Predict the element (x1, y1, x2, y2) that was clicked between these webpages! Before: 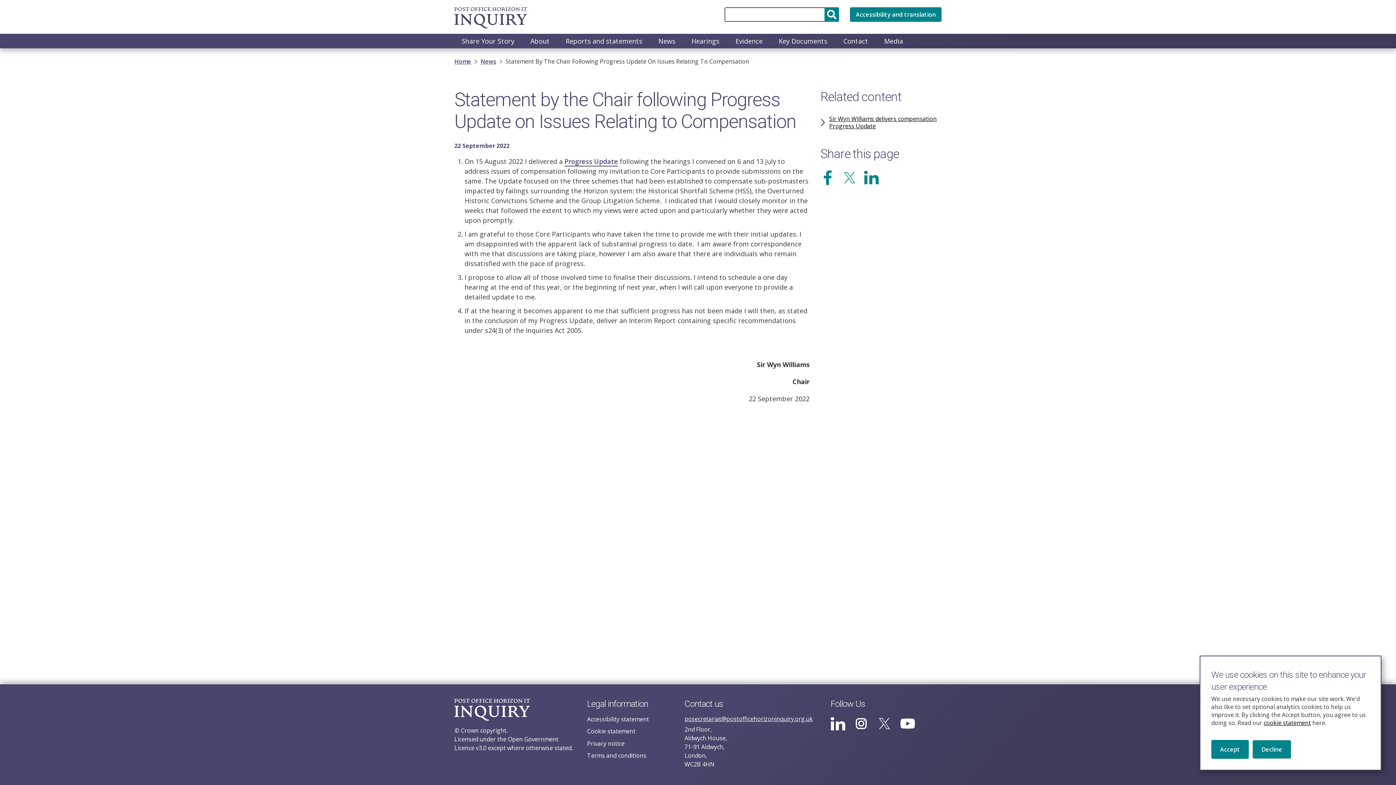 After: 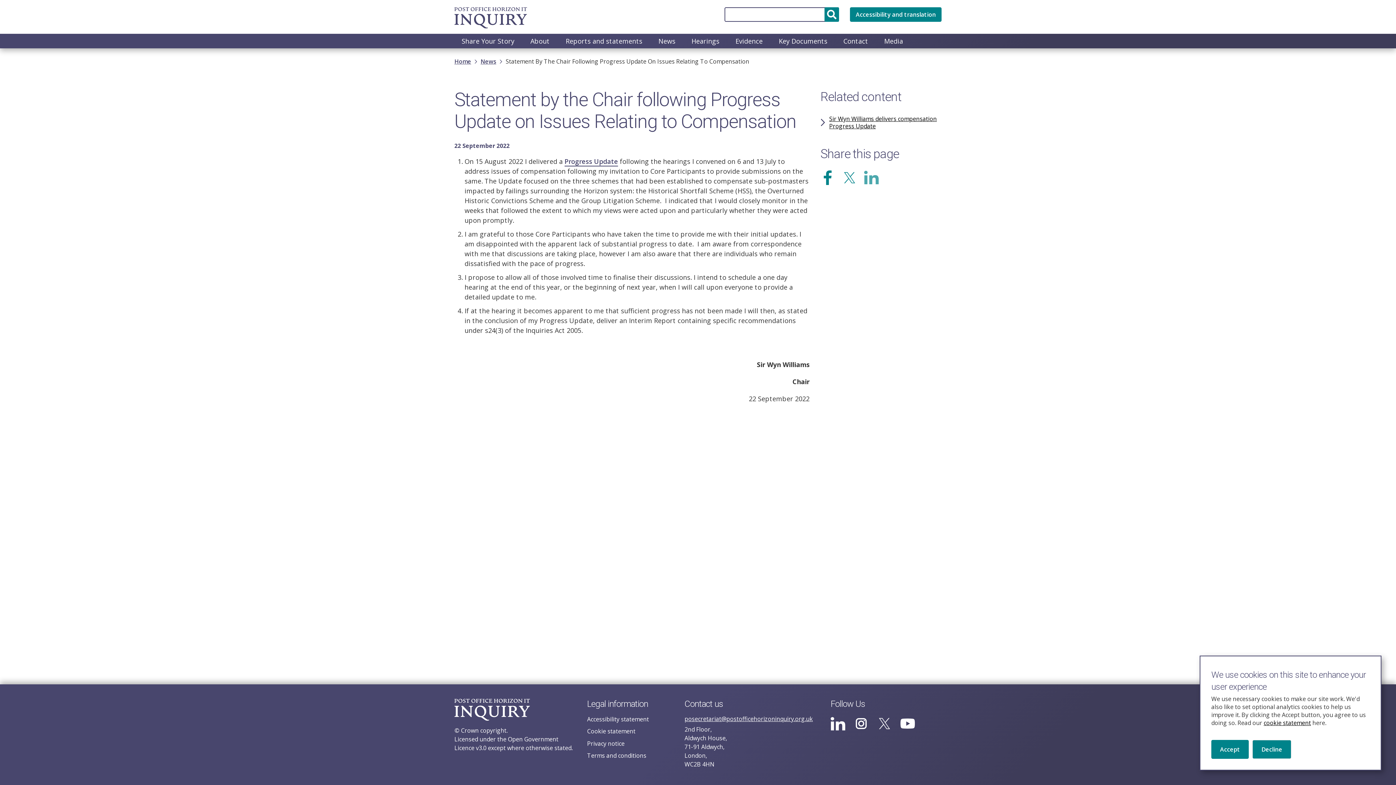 Action: bbox: (860, 166, 882, 188)